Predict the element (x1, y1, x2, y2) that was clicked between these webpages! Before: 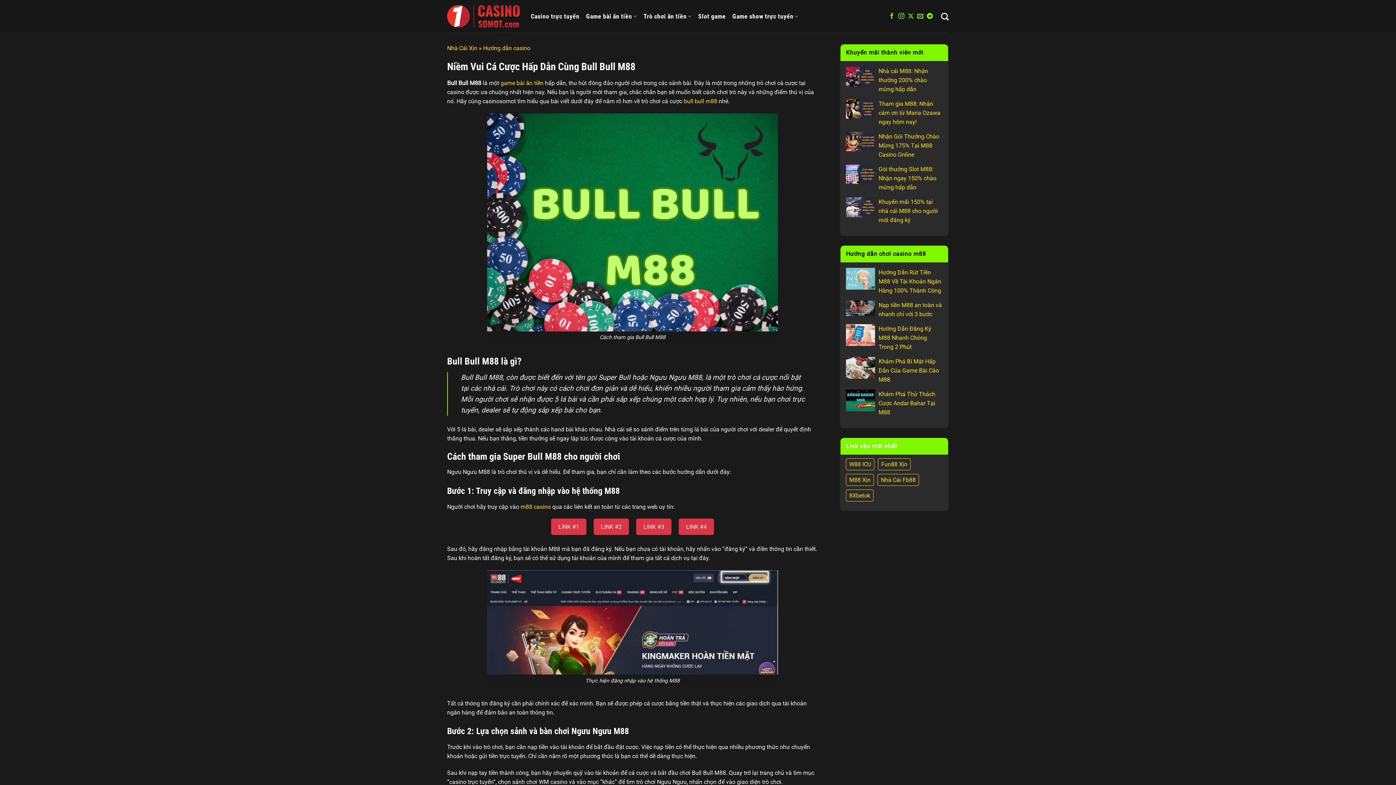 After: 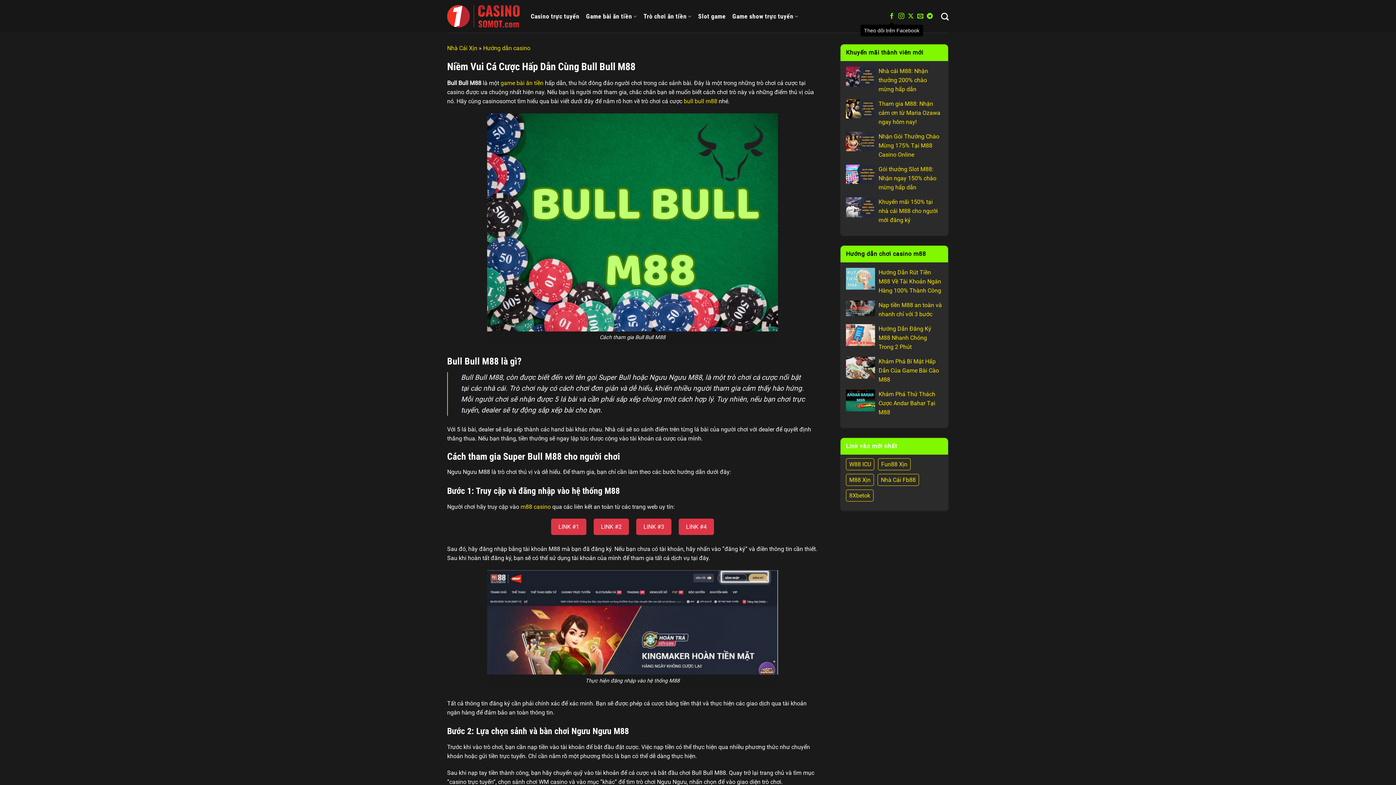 Action: bbox: (889, 13, 895, 19) label: Theo dõi trên Facebook